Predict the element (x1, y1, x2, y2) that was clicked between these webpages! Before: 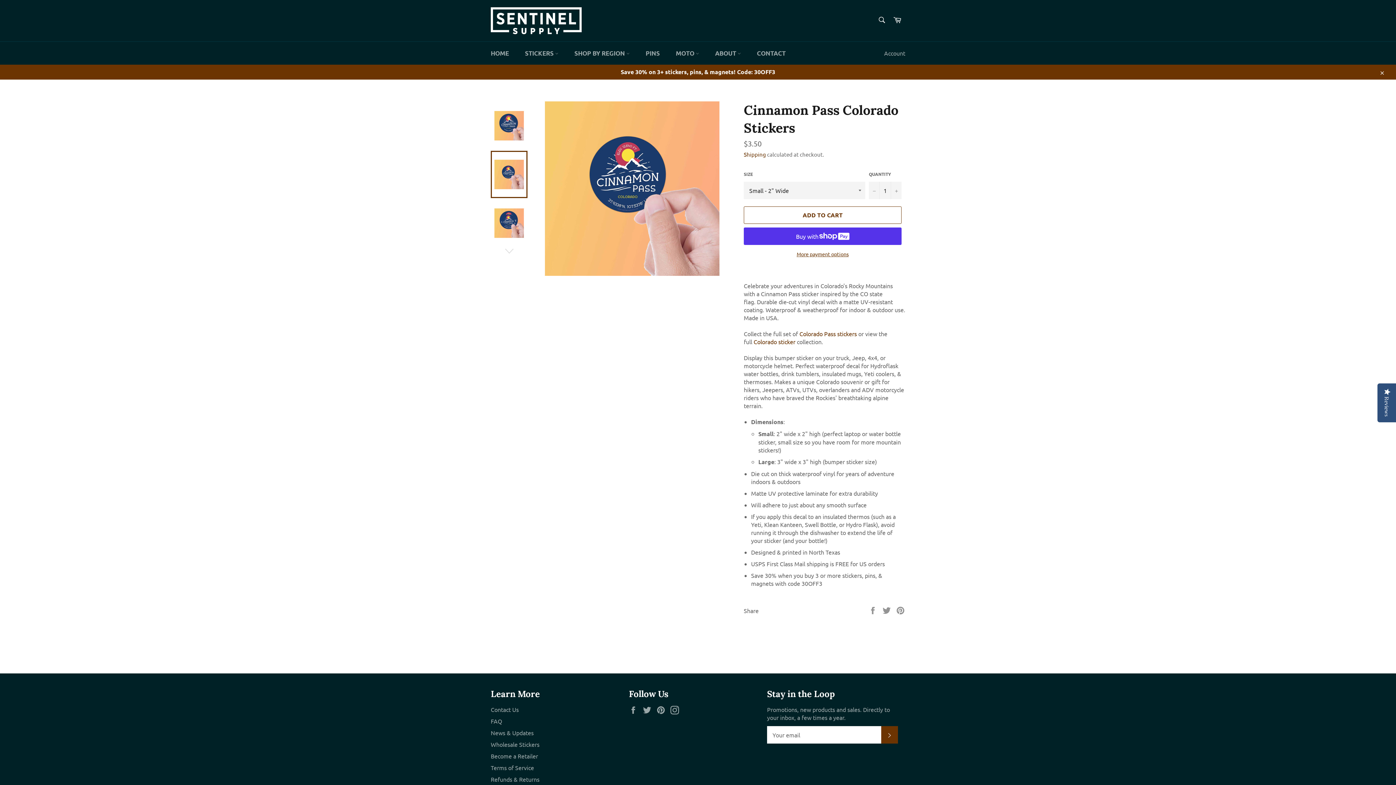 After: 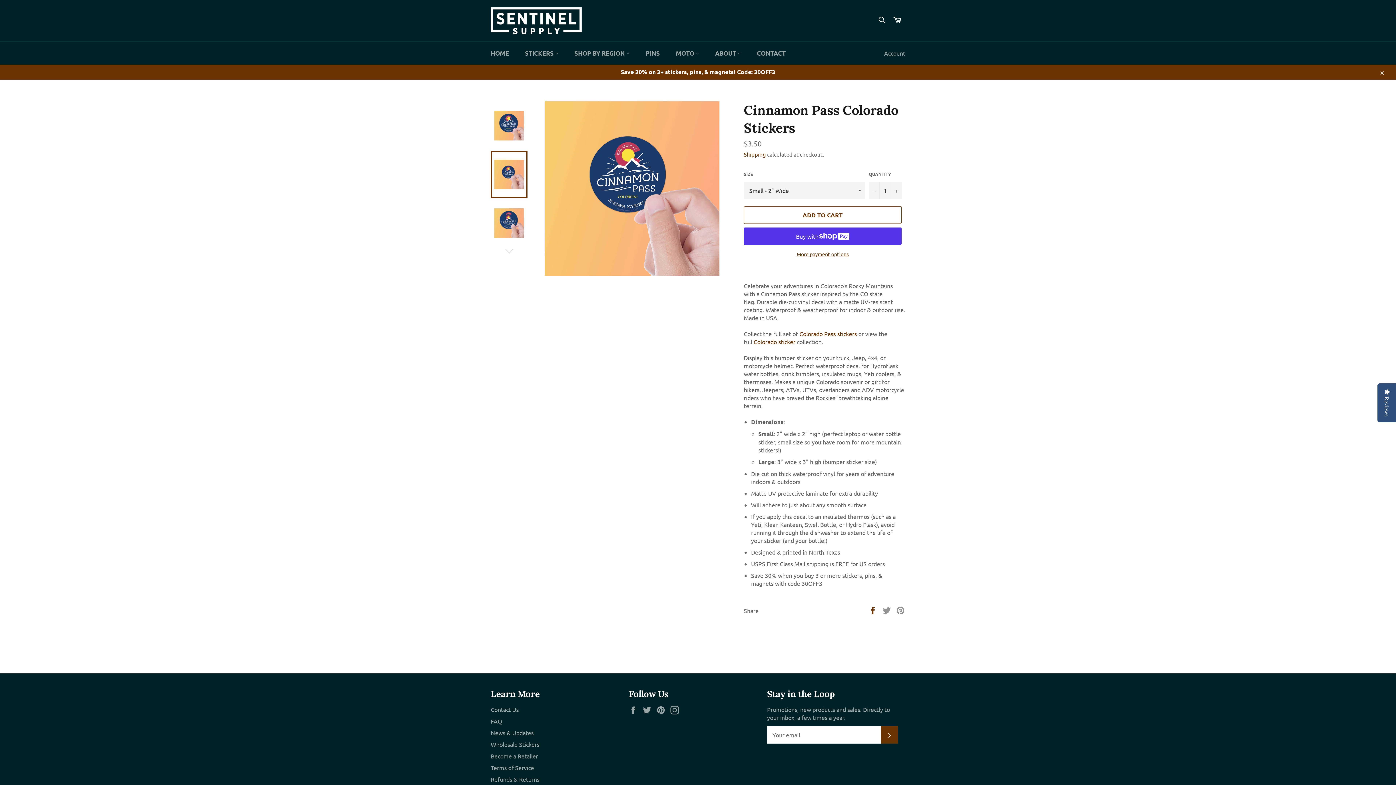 Action: label:  
Share on Facebook bbox: (868, 606, 878, 613)